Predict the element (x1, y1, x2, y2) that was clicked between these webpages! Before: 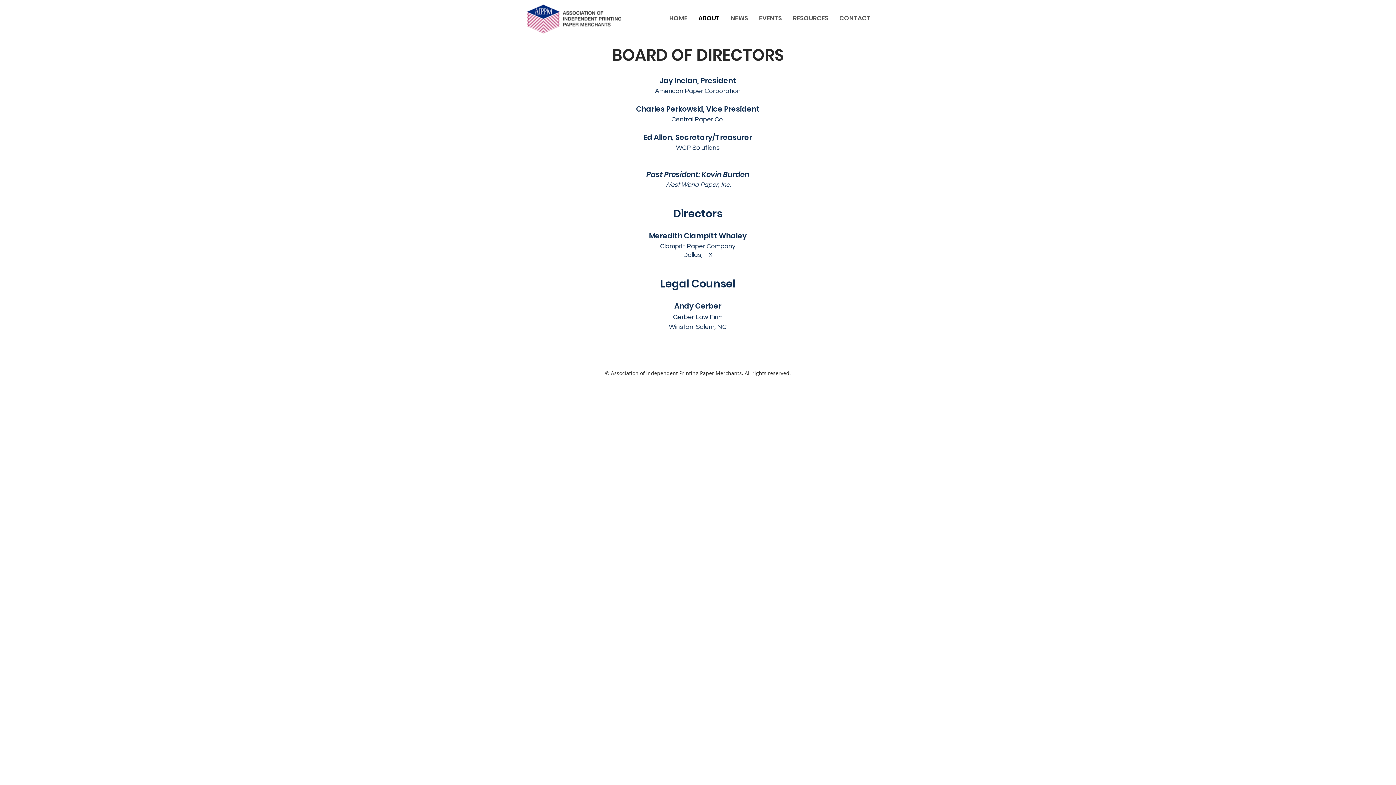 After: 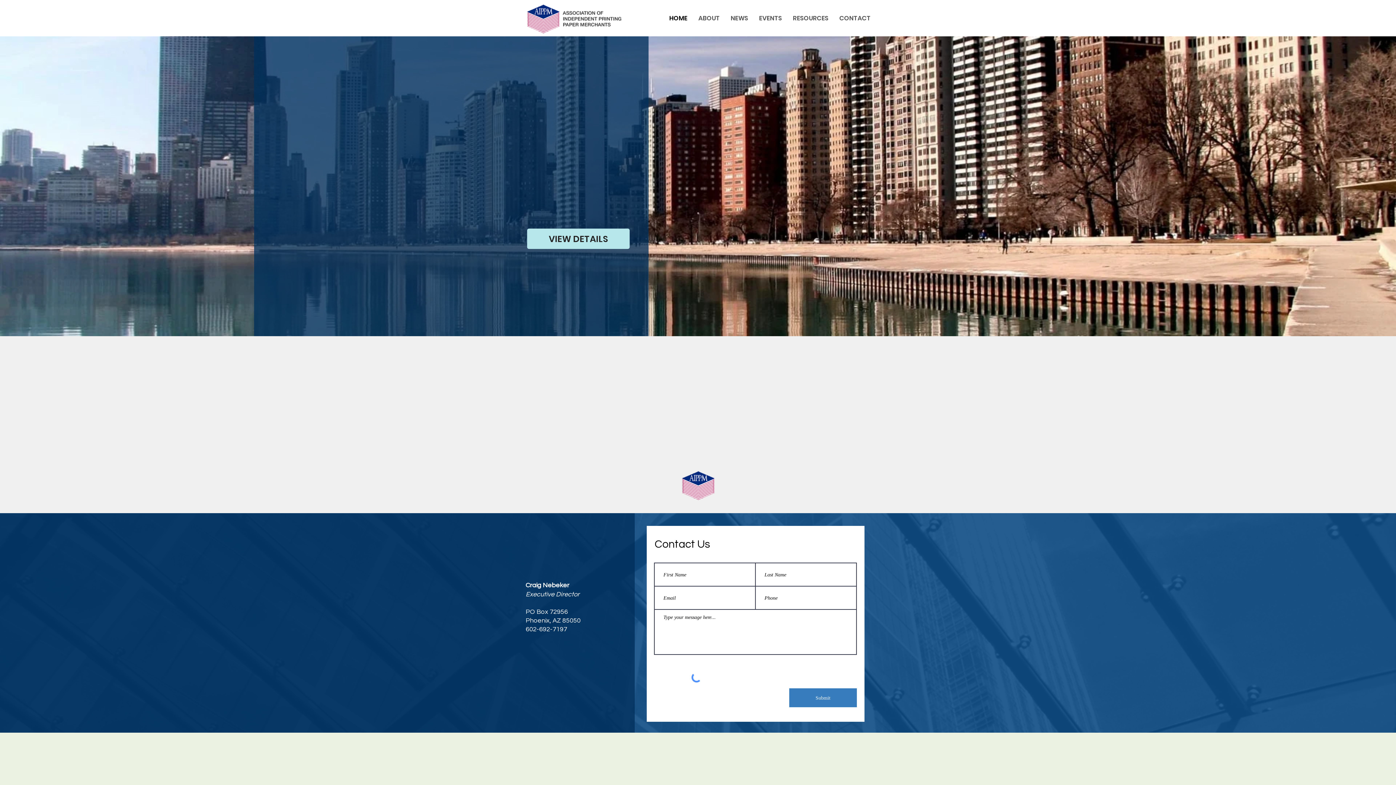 Action: bbox: (834, 12, 876, 23) label: CONTACT